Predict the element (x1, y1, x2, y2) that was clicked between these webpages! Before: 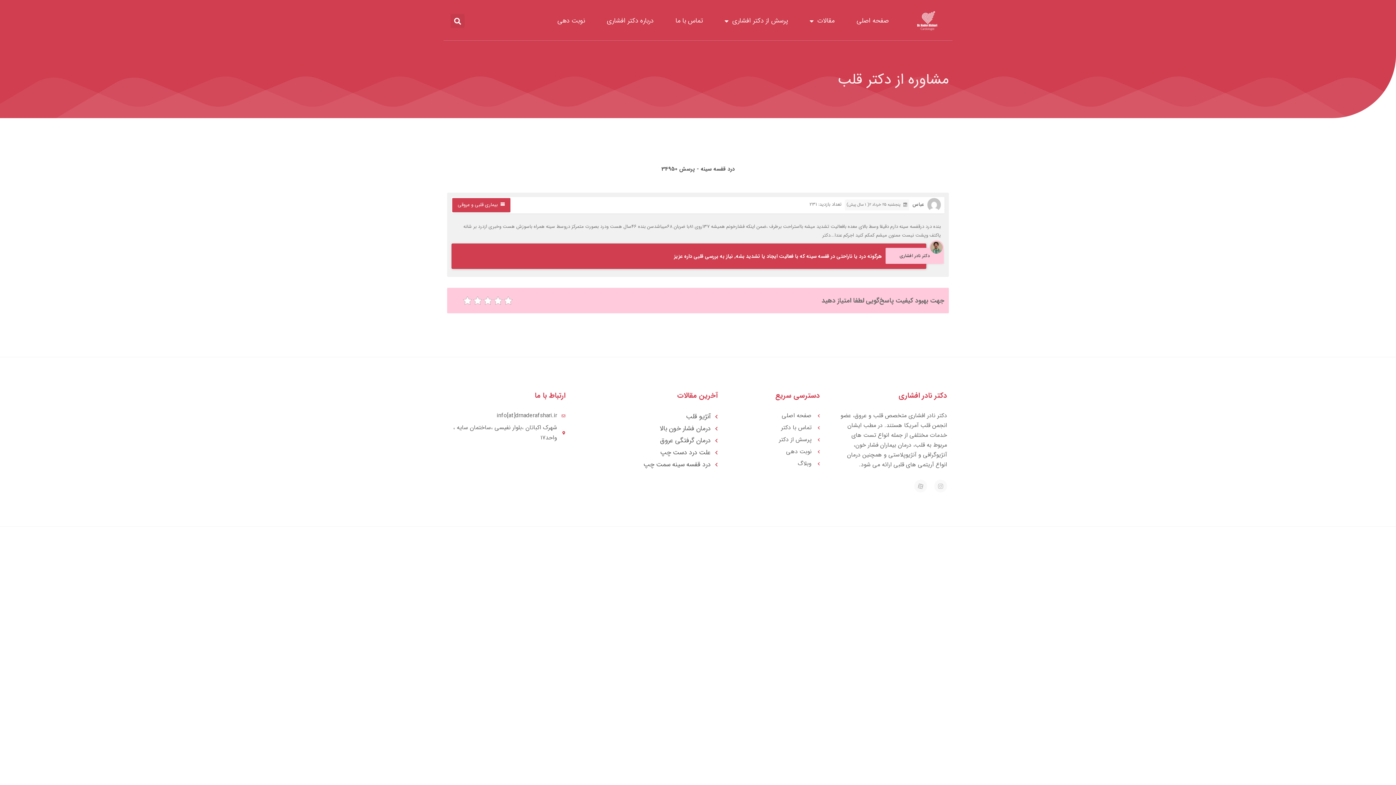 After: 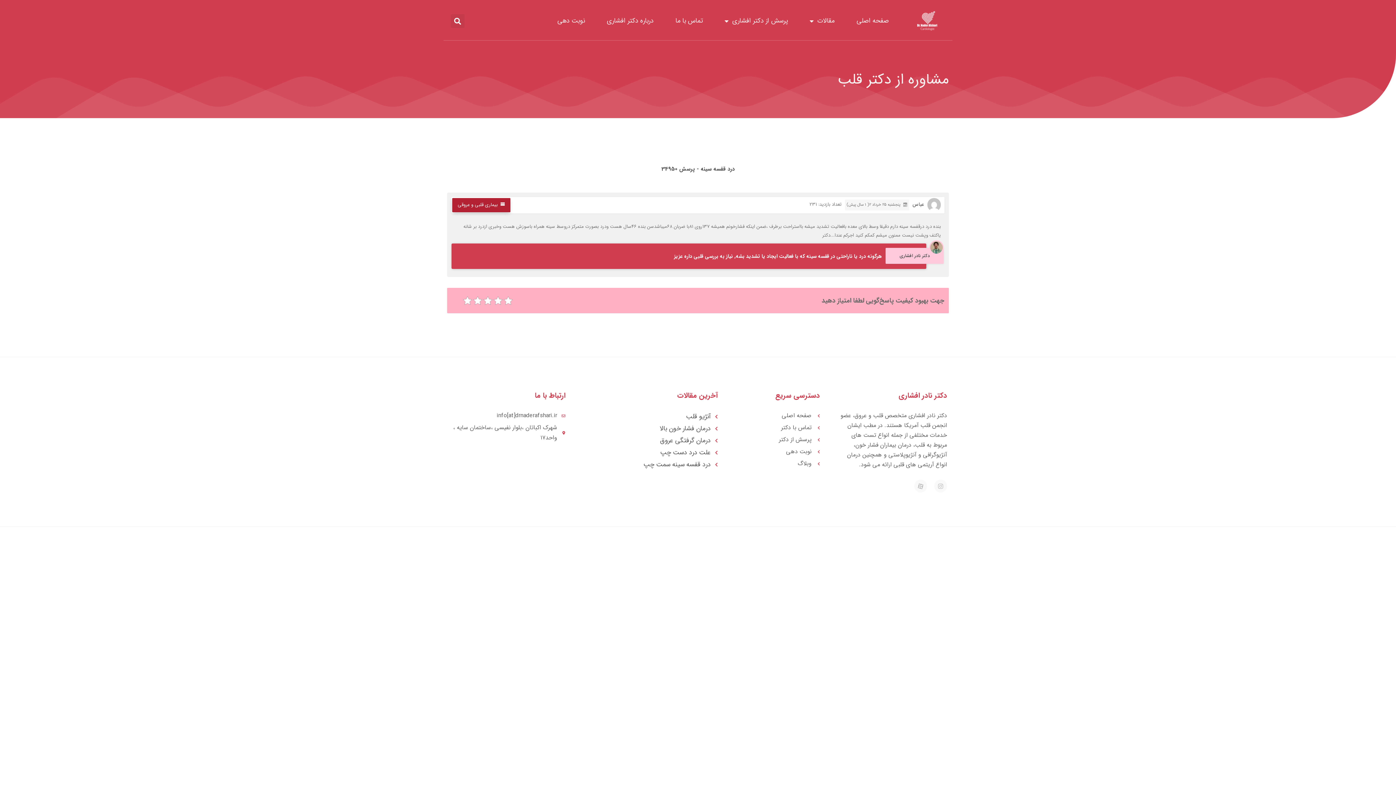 Action: bbox: (452, 198, 510, 212) label:  بیماری قلبی و عروقی